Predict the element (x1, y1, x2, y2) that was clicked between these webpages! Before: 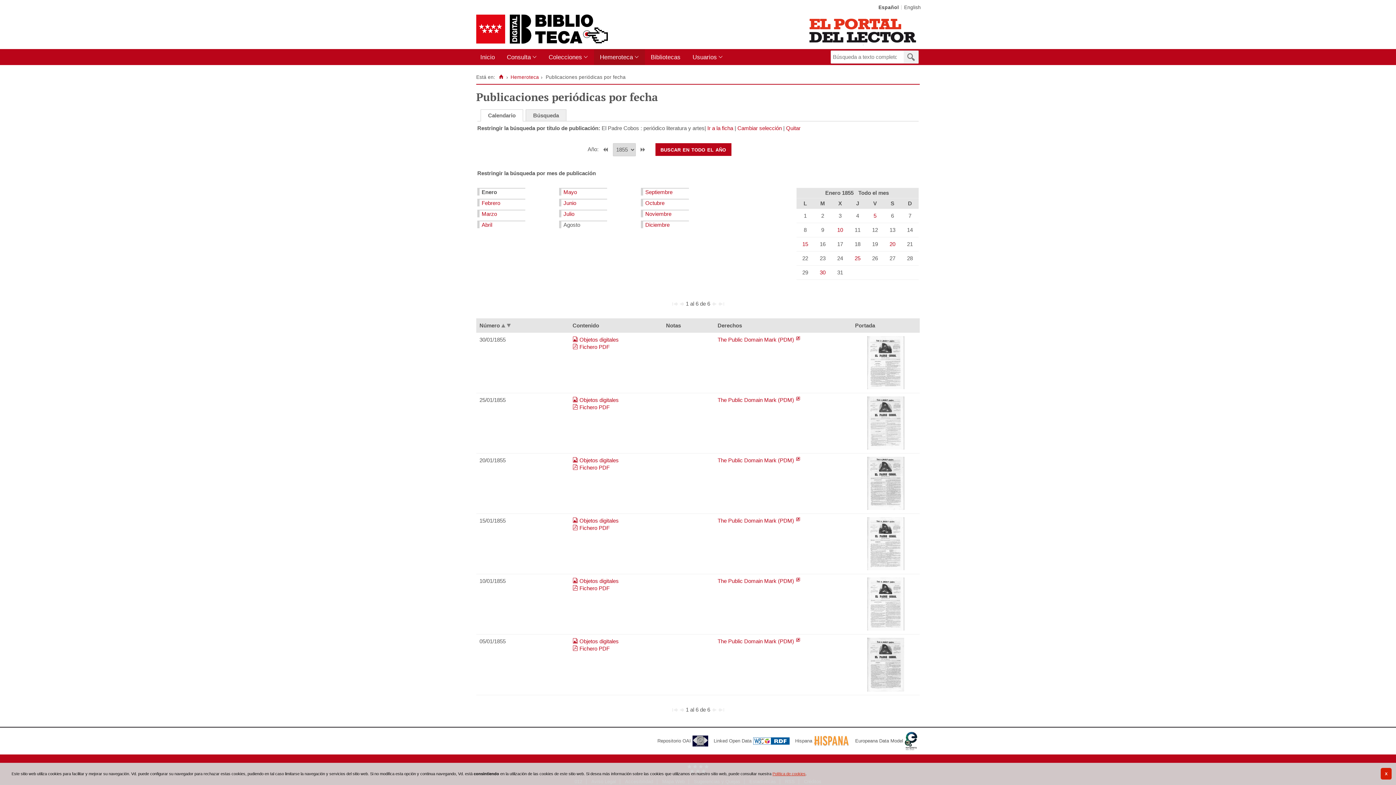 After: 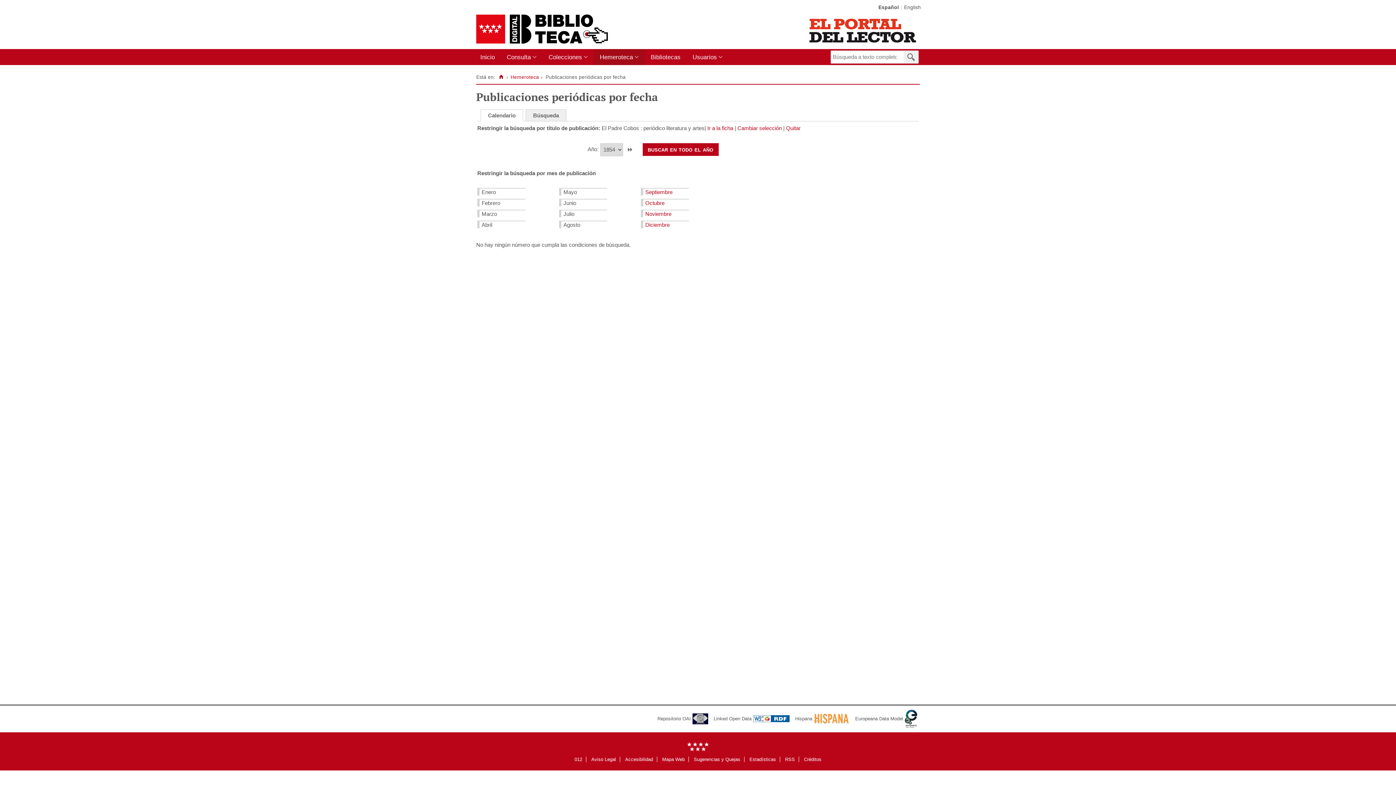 Action: bbox: (602, 146, 608, 152)